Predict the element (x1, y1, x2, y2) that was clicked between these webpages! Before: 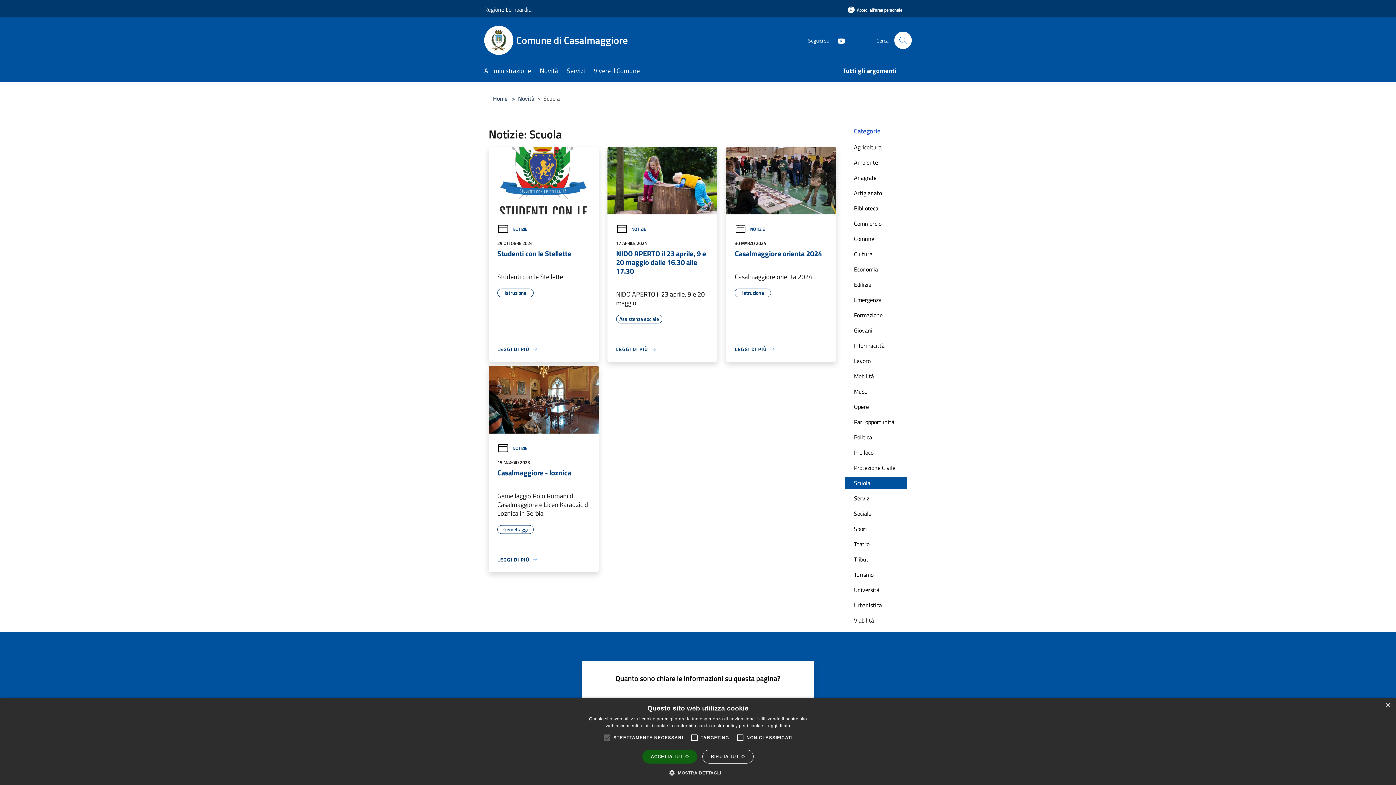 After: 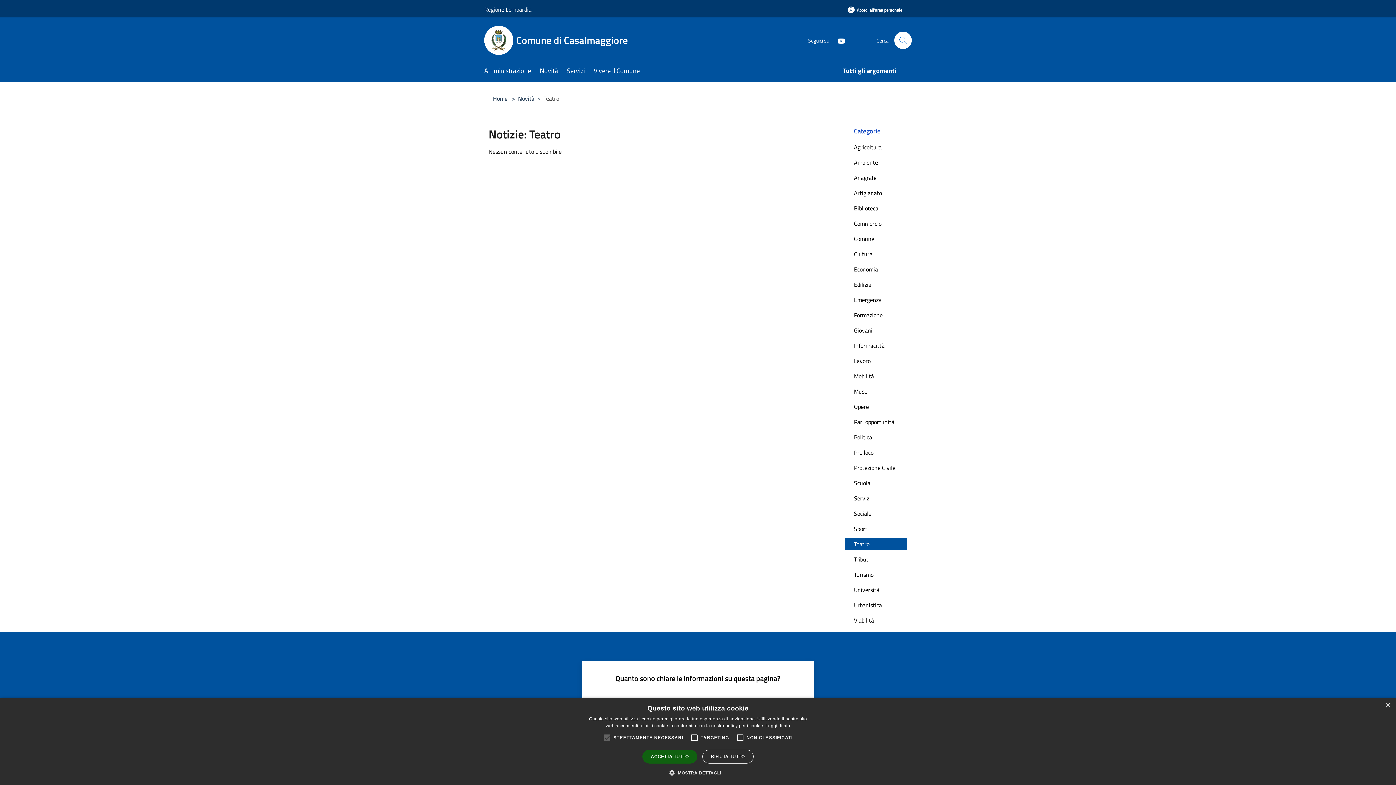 Action: bbox: (845, 538, 907, 550) label: Teatro